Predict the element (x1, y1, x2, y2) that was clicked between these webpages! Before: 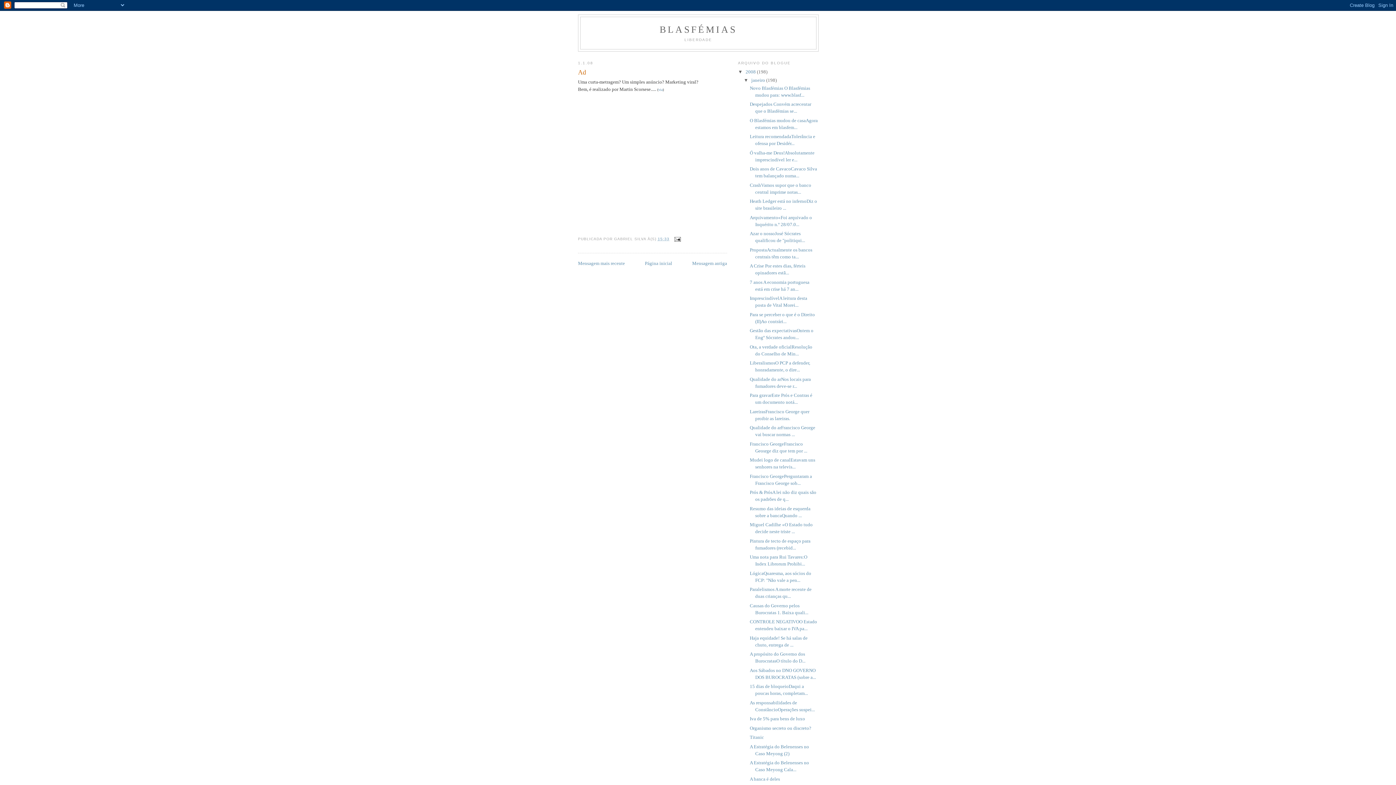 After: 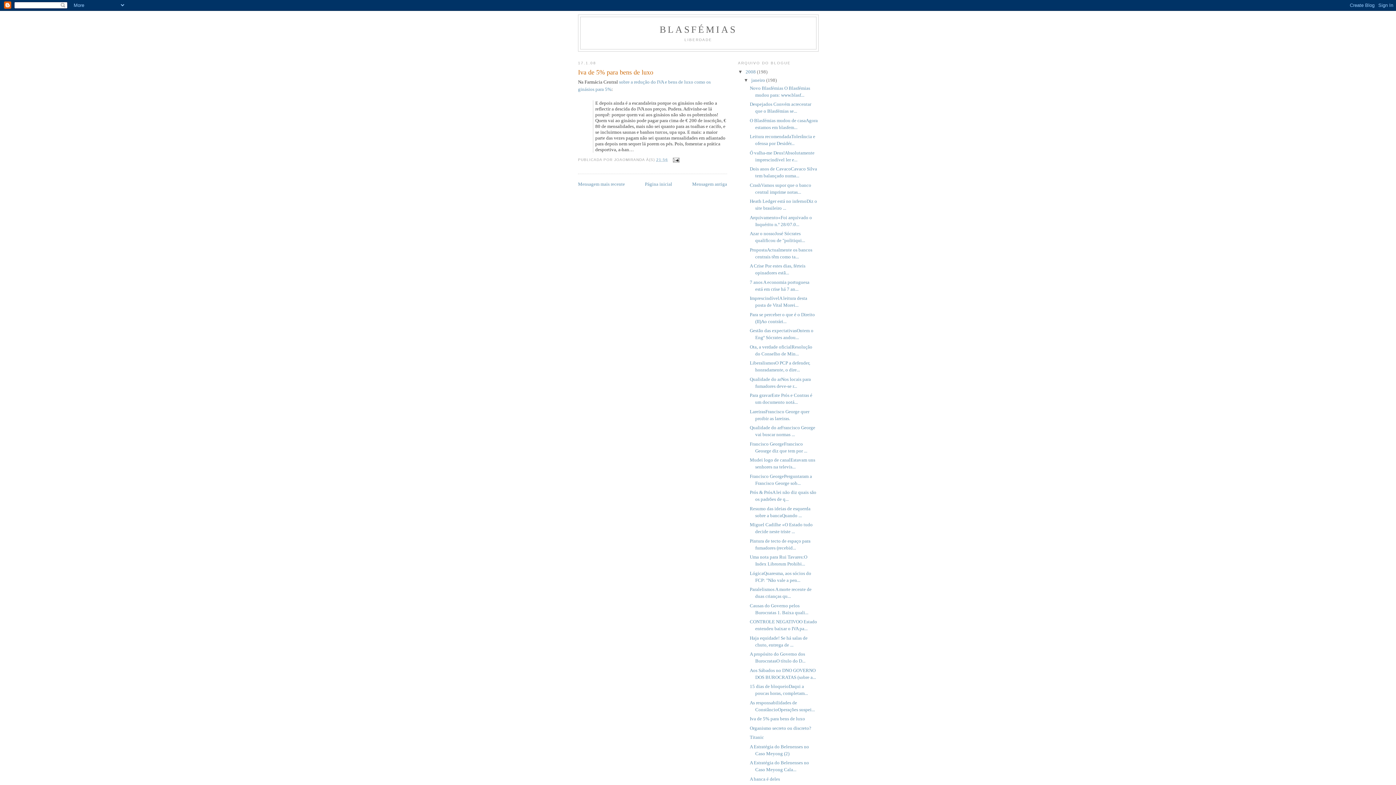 Action: bbox: (749, 716, 805, 721) label: Iva de 5% para bens de luxo